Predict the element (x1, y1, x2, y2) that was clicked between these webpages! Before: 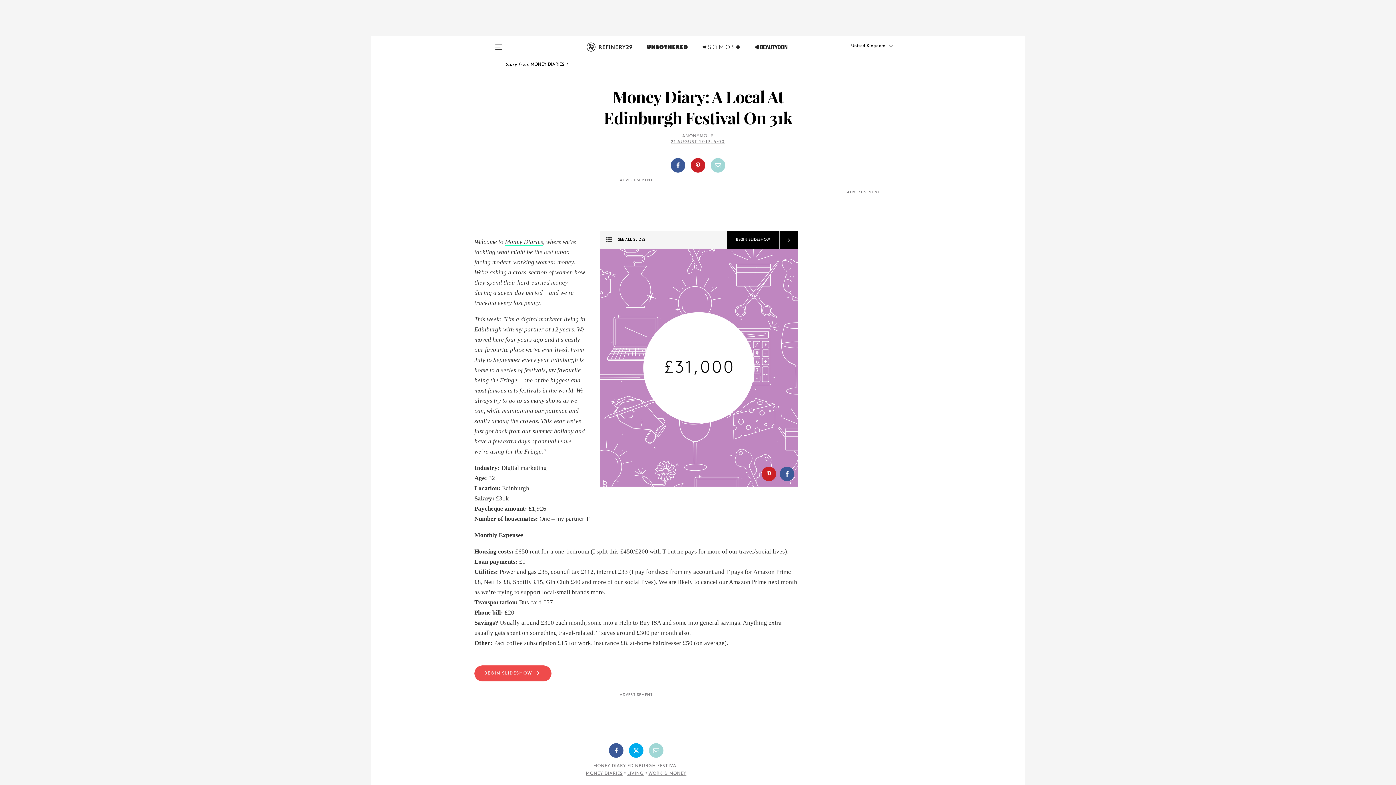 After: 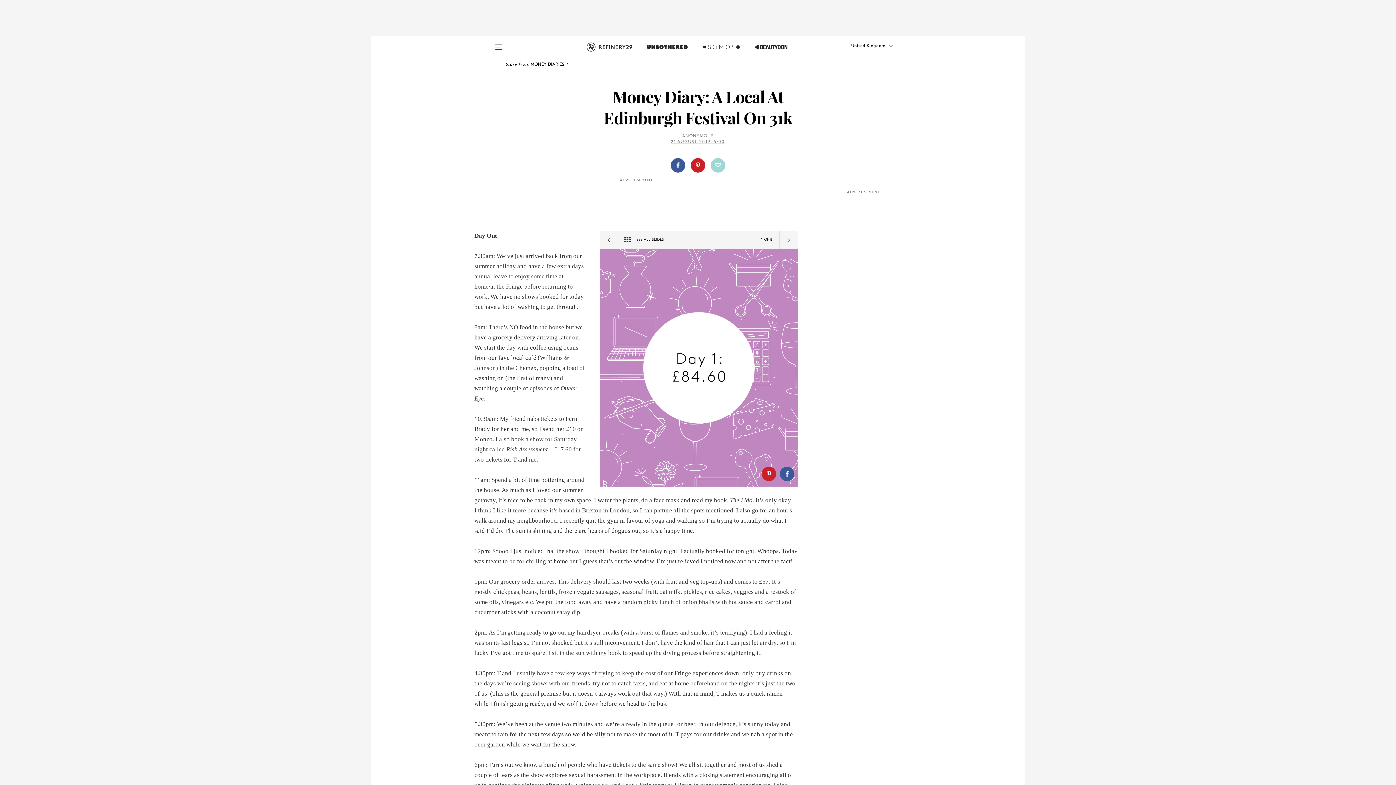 Action: bbox: (600, 249, 798, 486)